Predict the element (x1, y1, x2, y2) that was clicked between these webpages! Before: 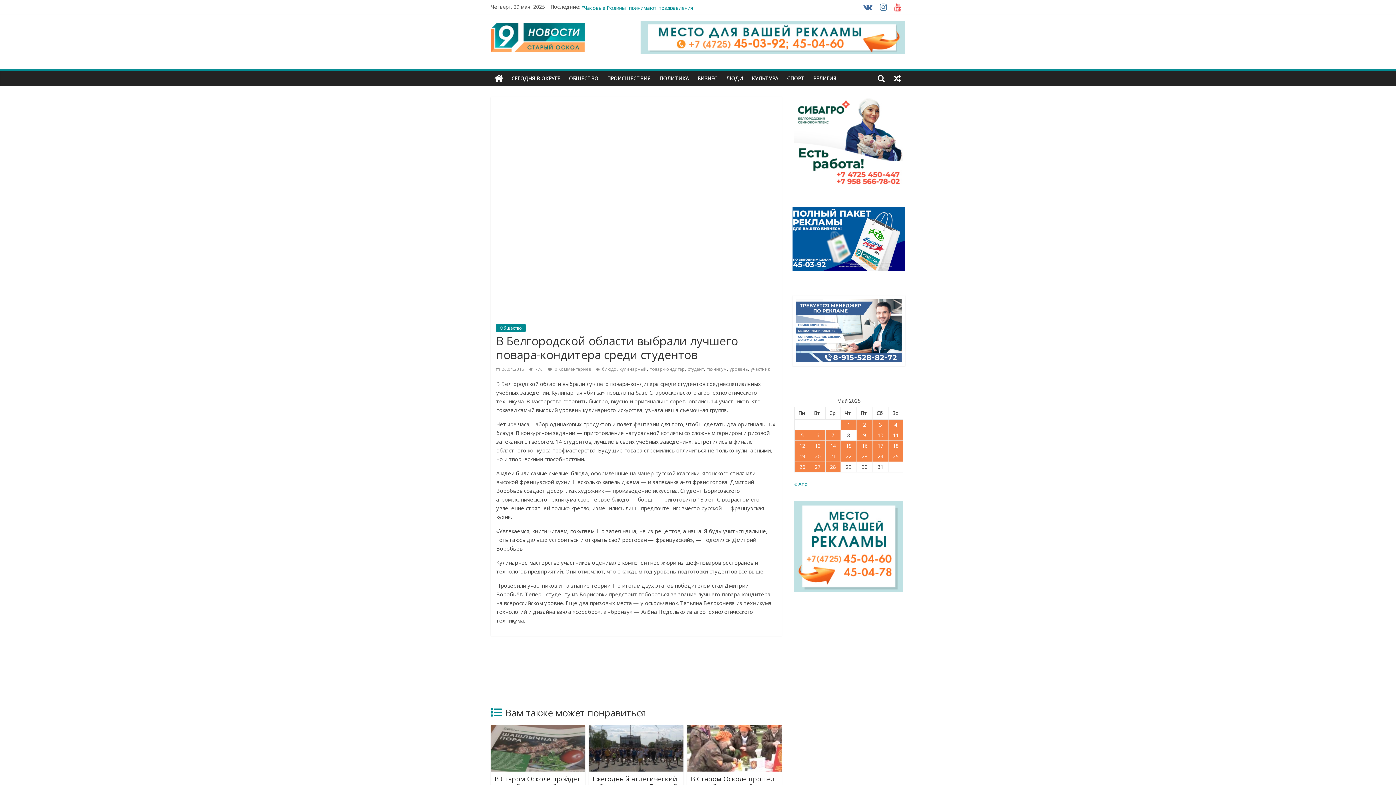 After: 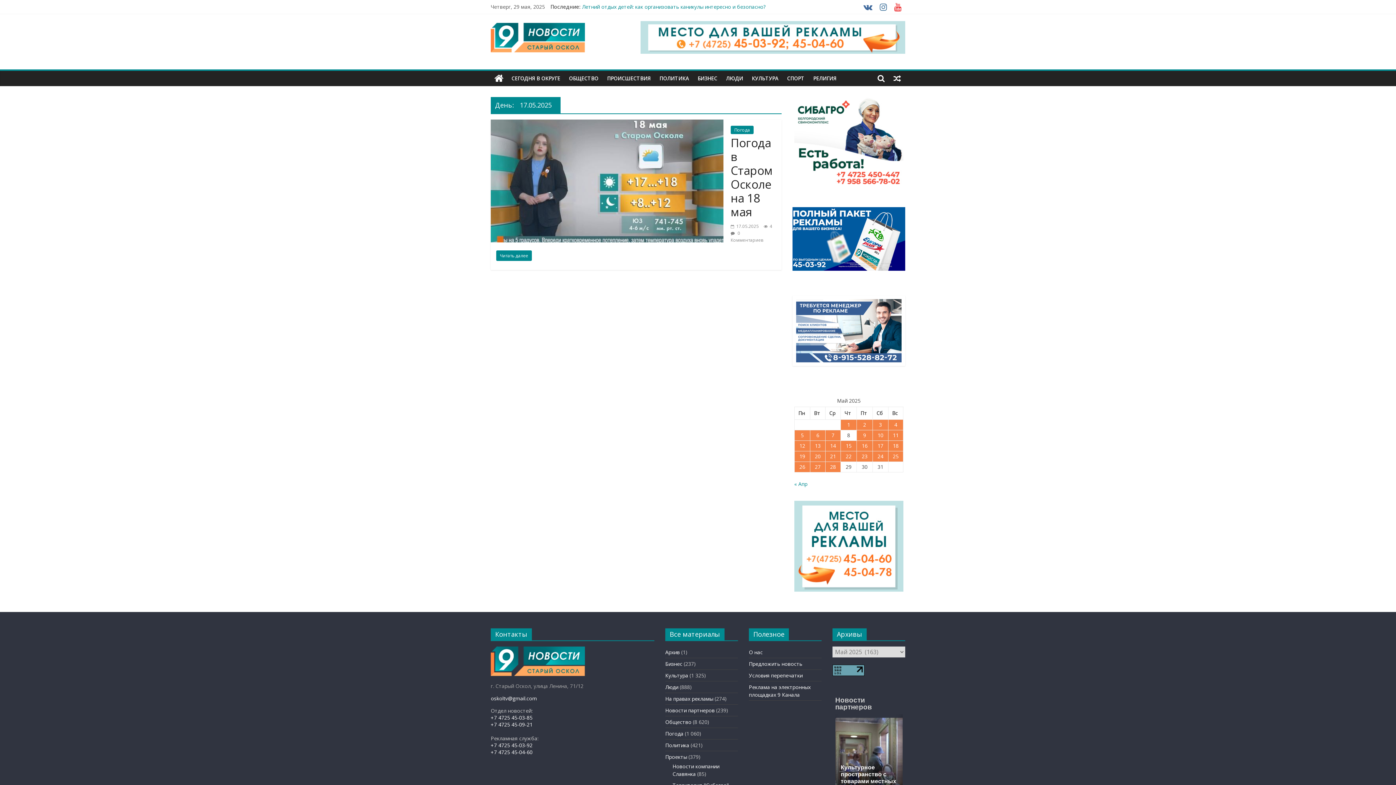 Action: label: Записи, опубликованные 17.05.2025 bbox: (873, 441, 888, 451)